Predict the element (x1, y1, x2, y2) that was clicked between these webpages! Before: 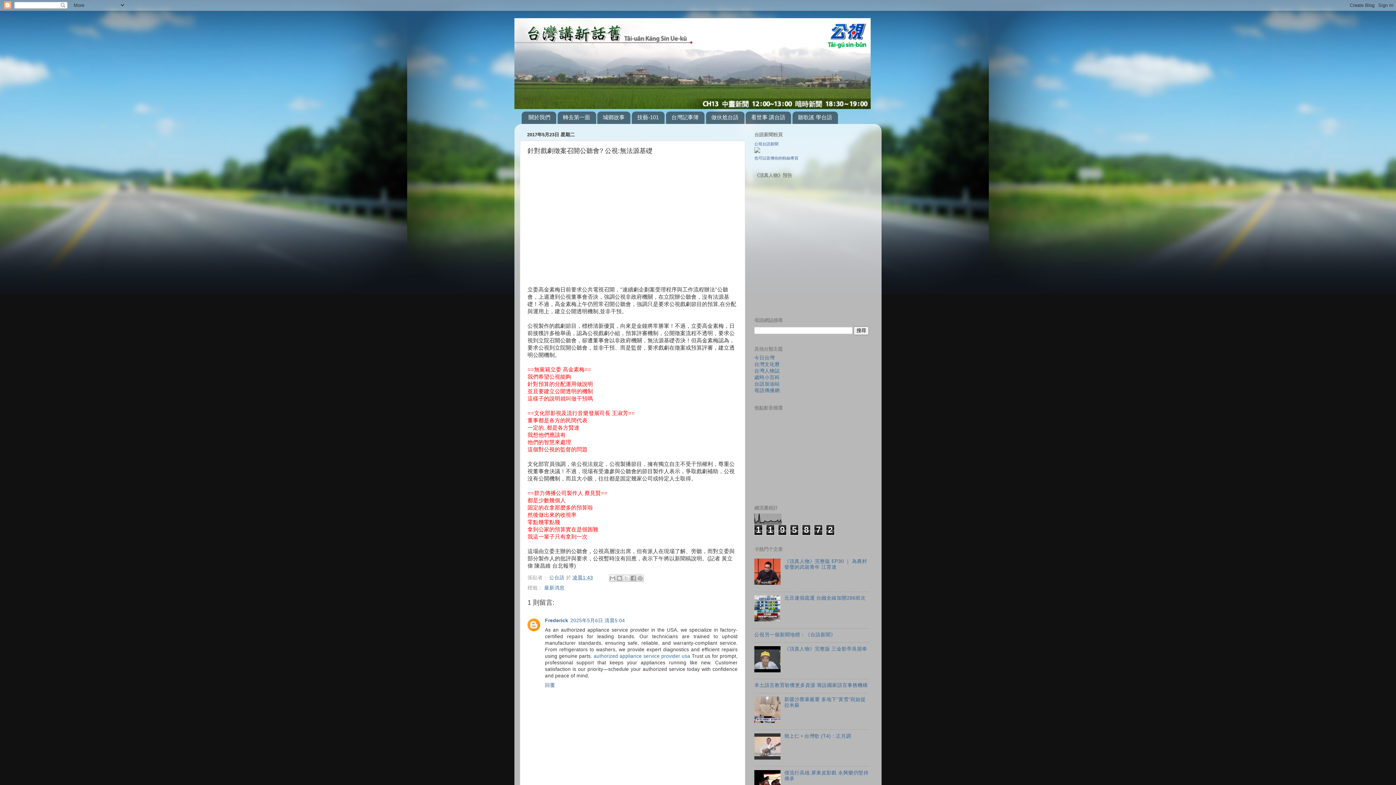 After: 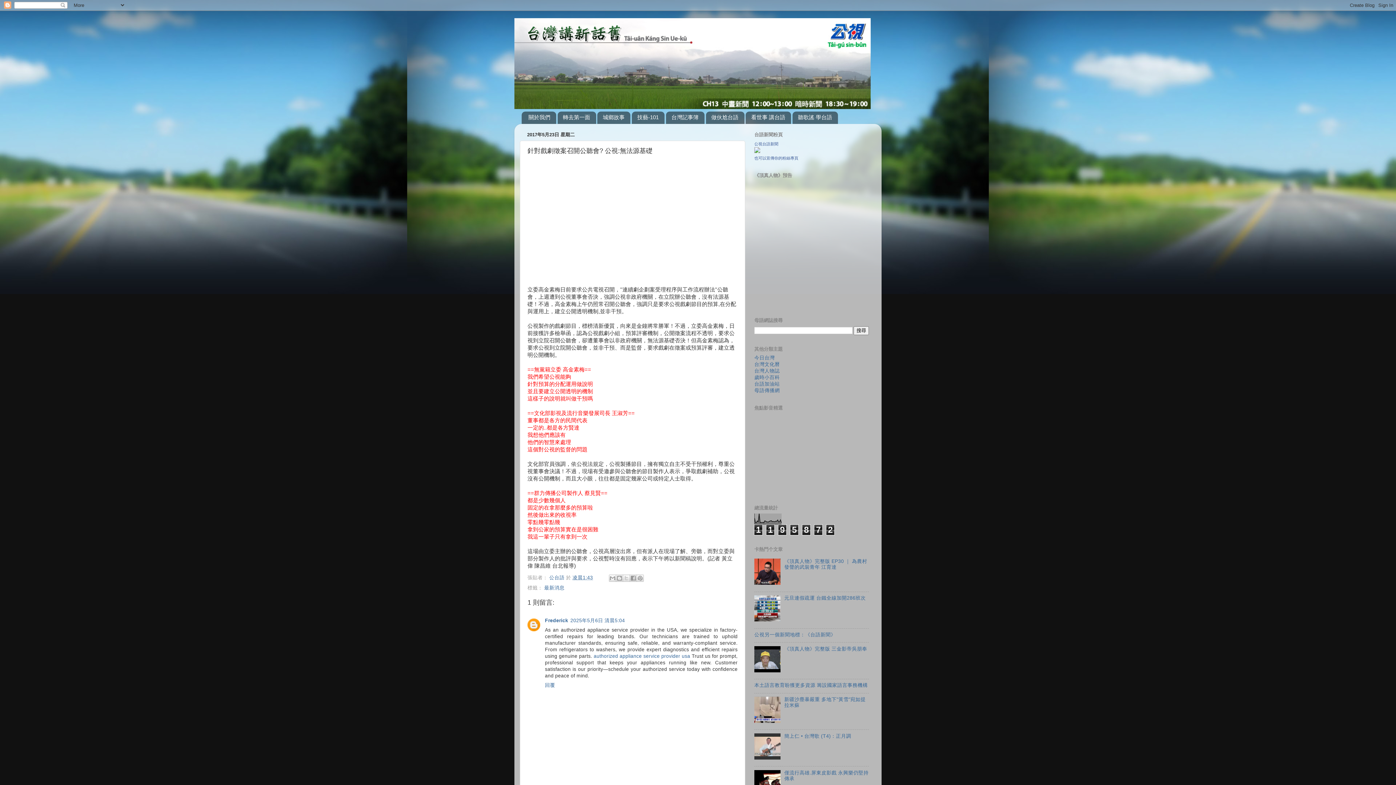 Action: bbox: (754, 580, 782, 586)